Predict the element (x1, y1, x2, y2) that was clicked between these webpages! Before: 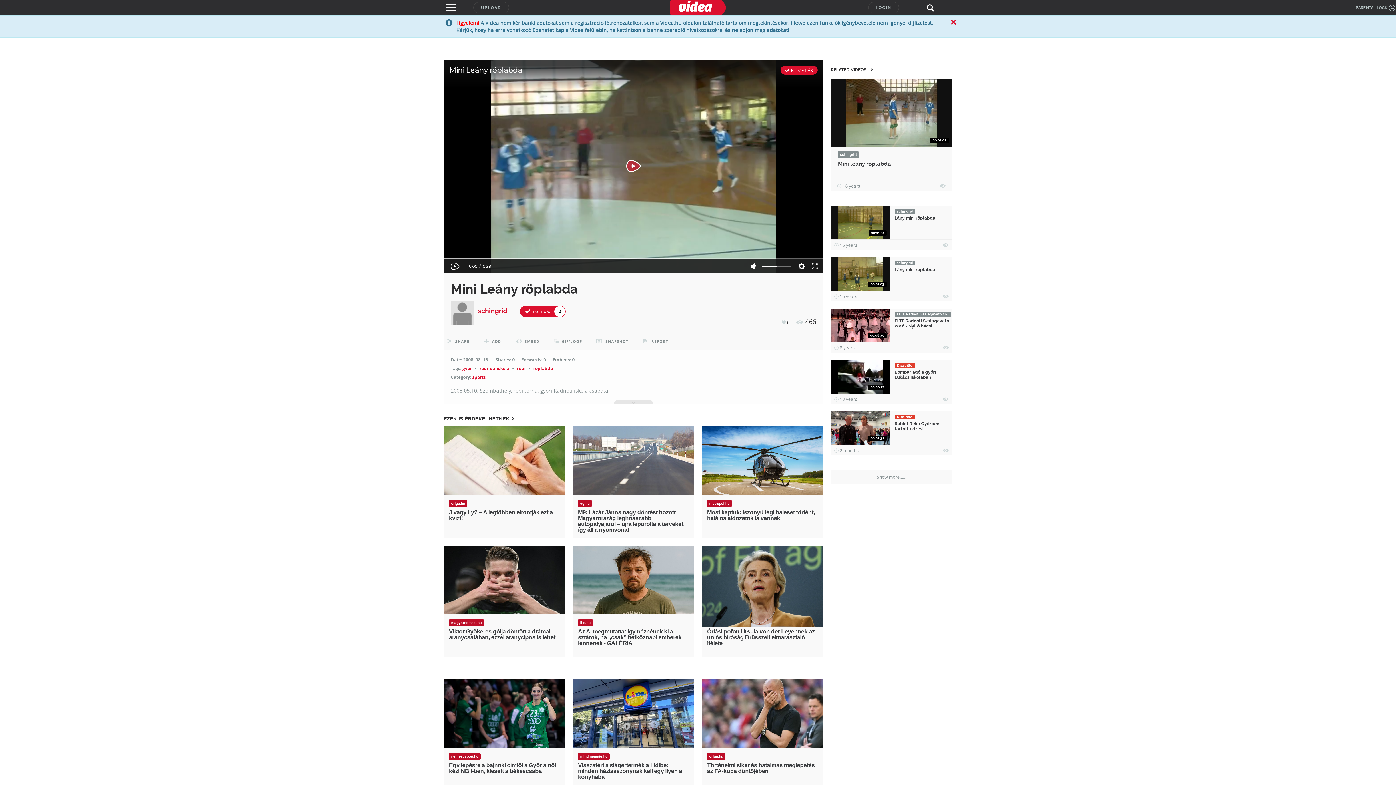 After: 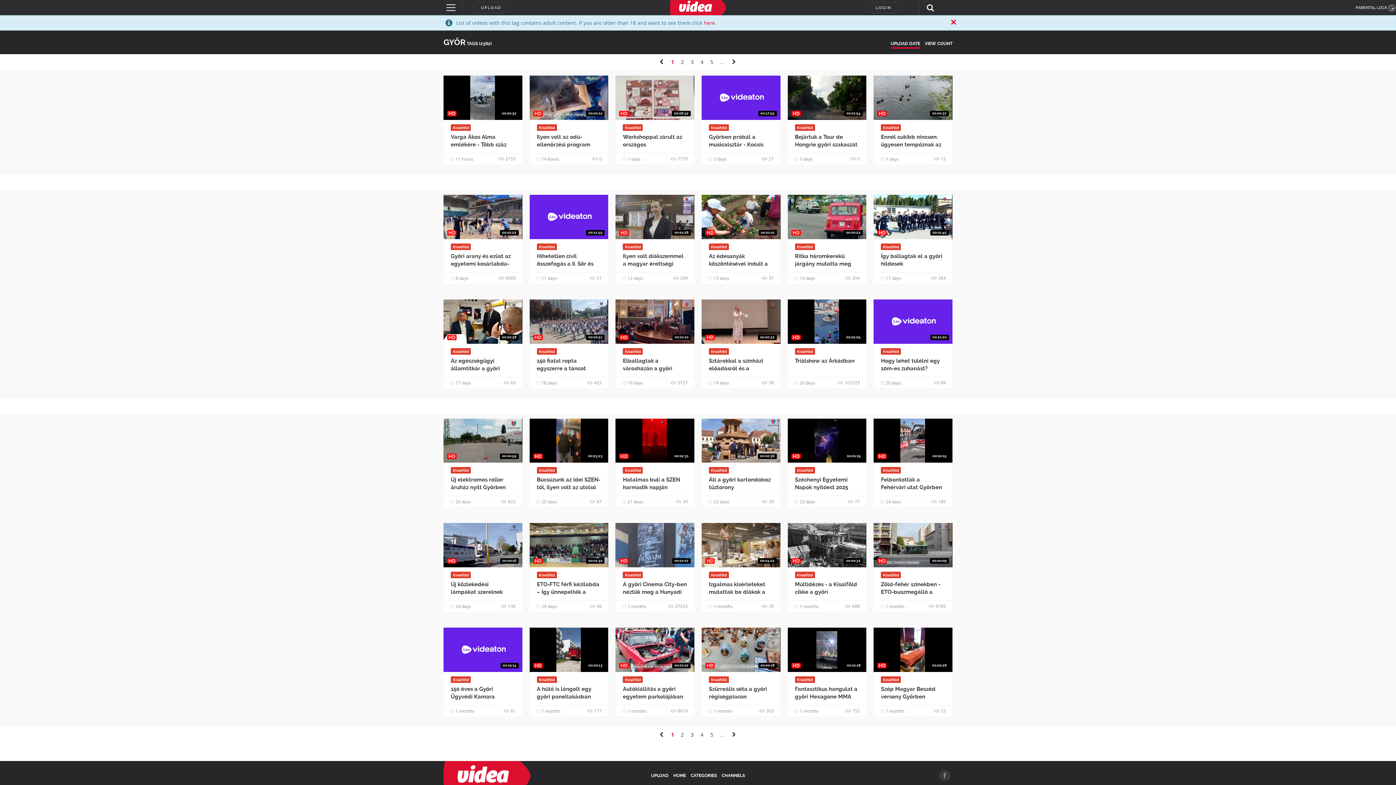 Action: label: győr bbox: (462, 365, 472, 371)